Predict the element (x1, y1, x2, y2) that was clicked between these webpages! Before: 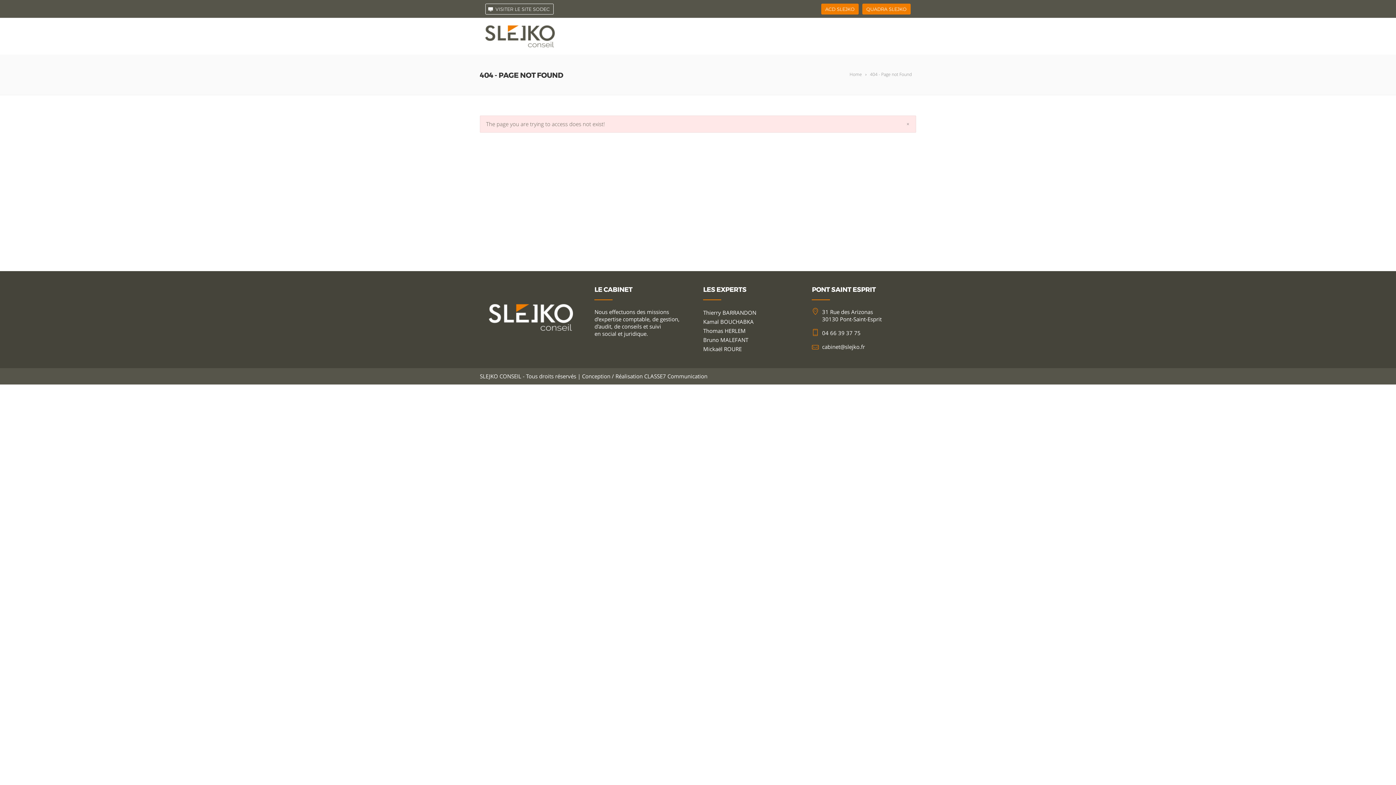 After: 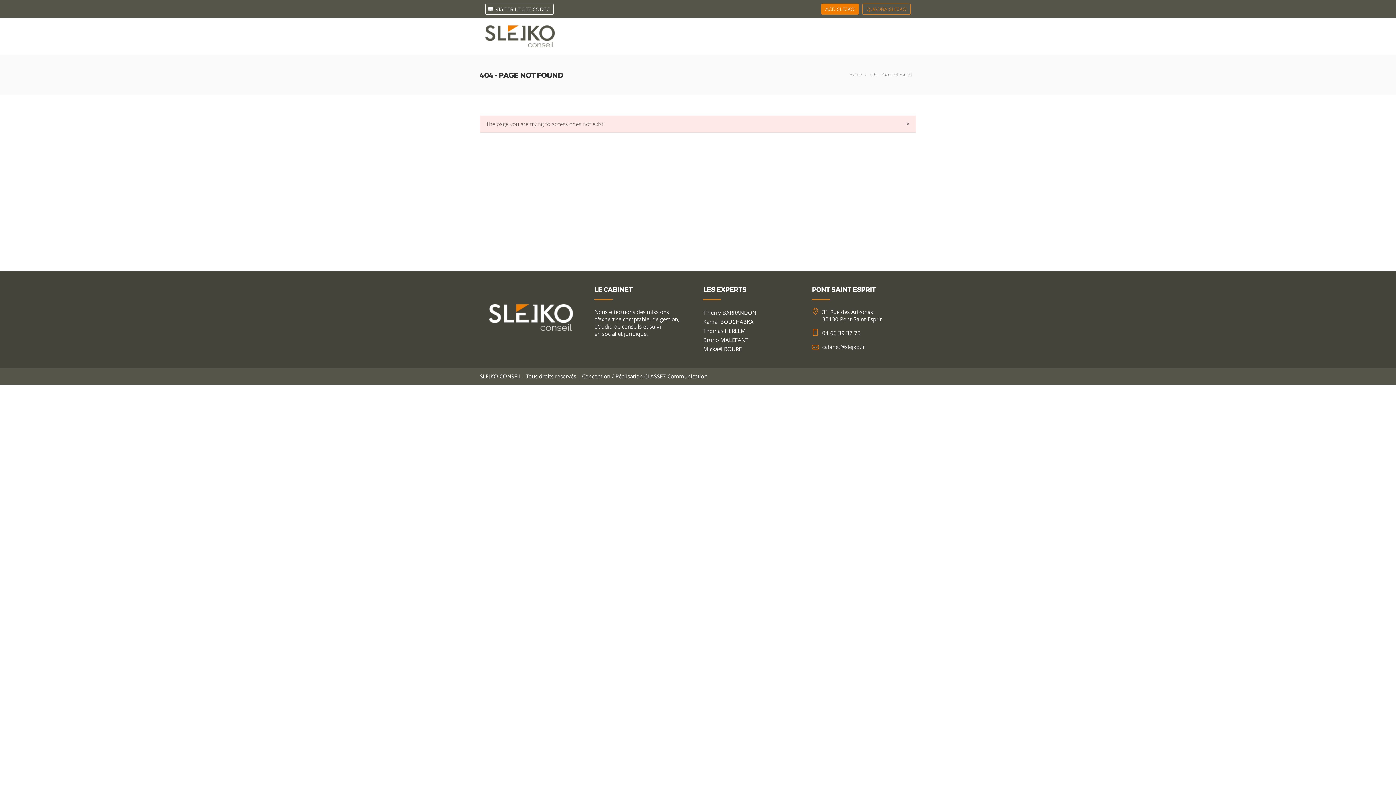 Action: bbox: (862, 6, 910, 12) label: QUADRA SLEJKO